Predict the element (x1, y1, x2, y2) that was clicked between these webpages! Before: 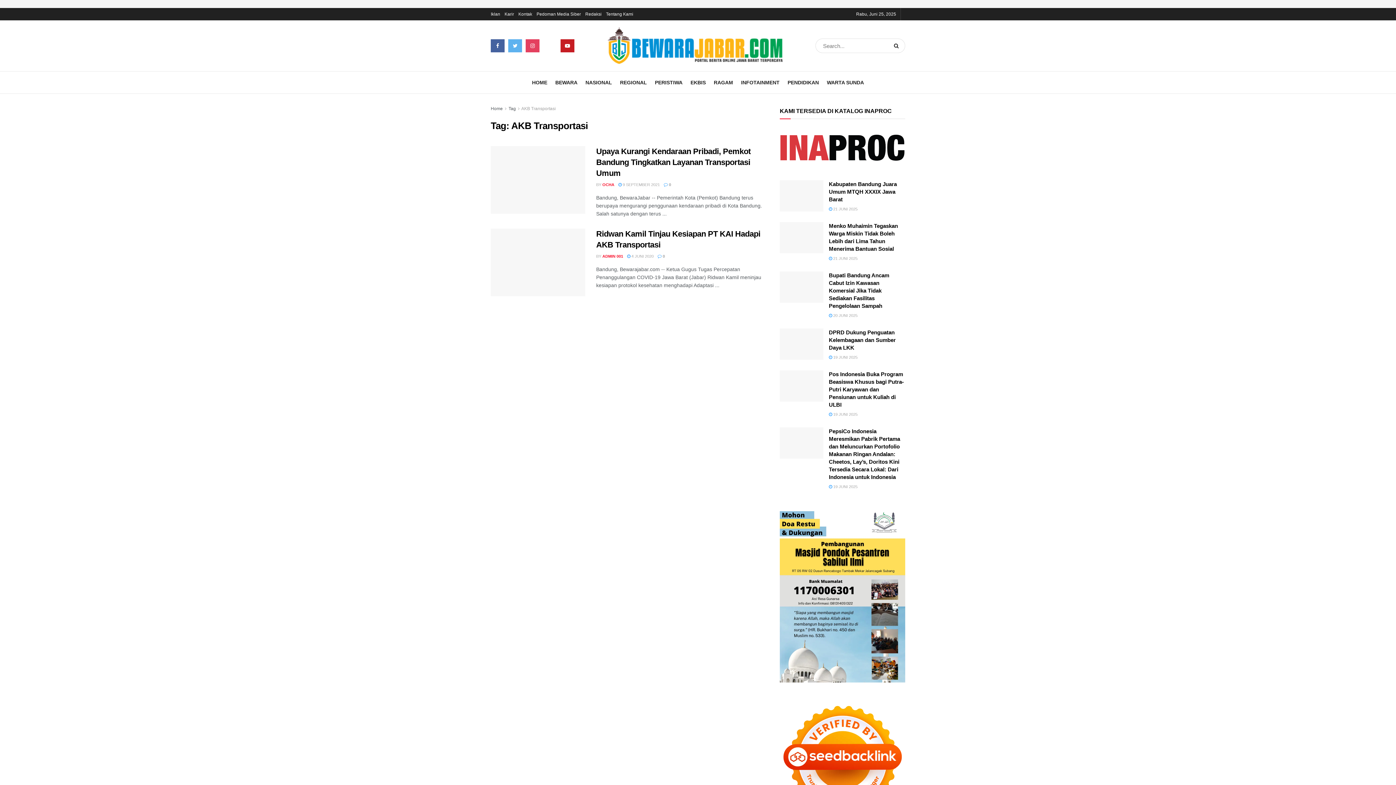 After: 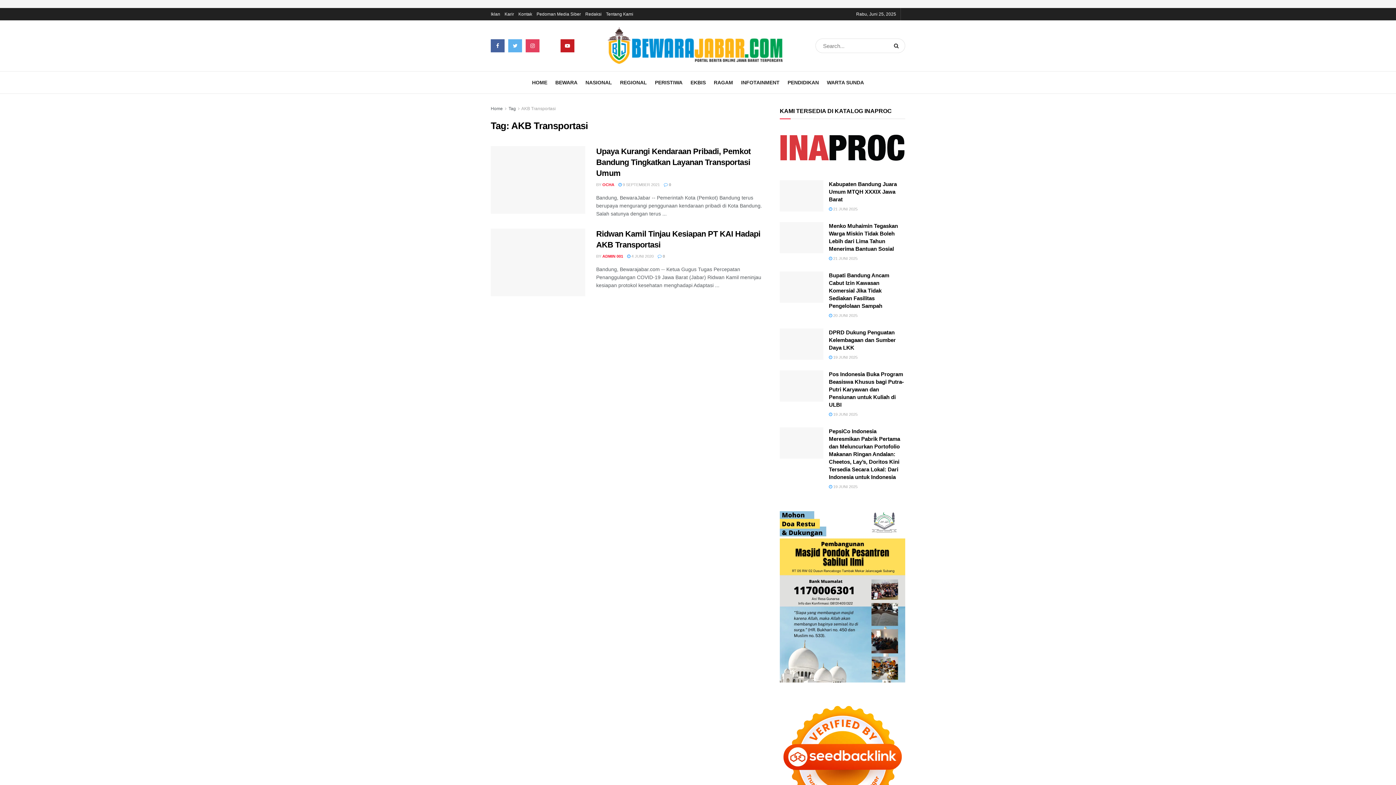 Action: label: Tag bbox: (508, 106, 516, 111)